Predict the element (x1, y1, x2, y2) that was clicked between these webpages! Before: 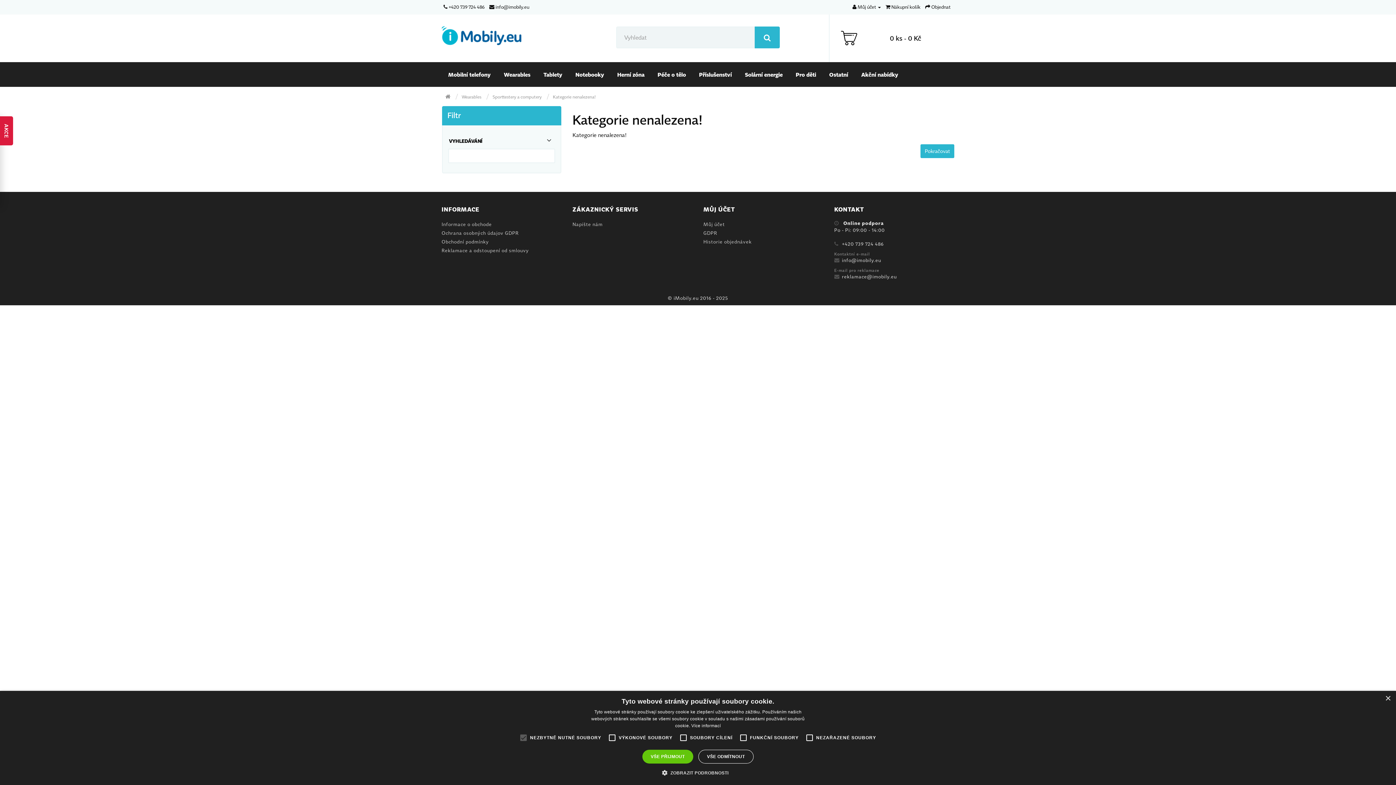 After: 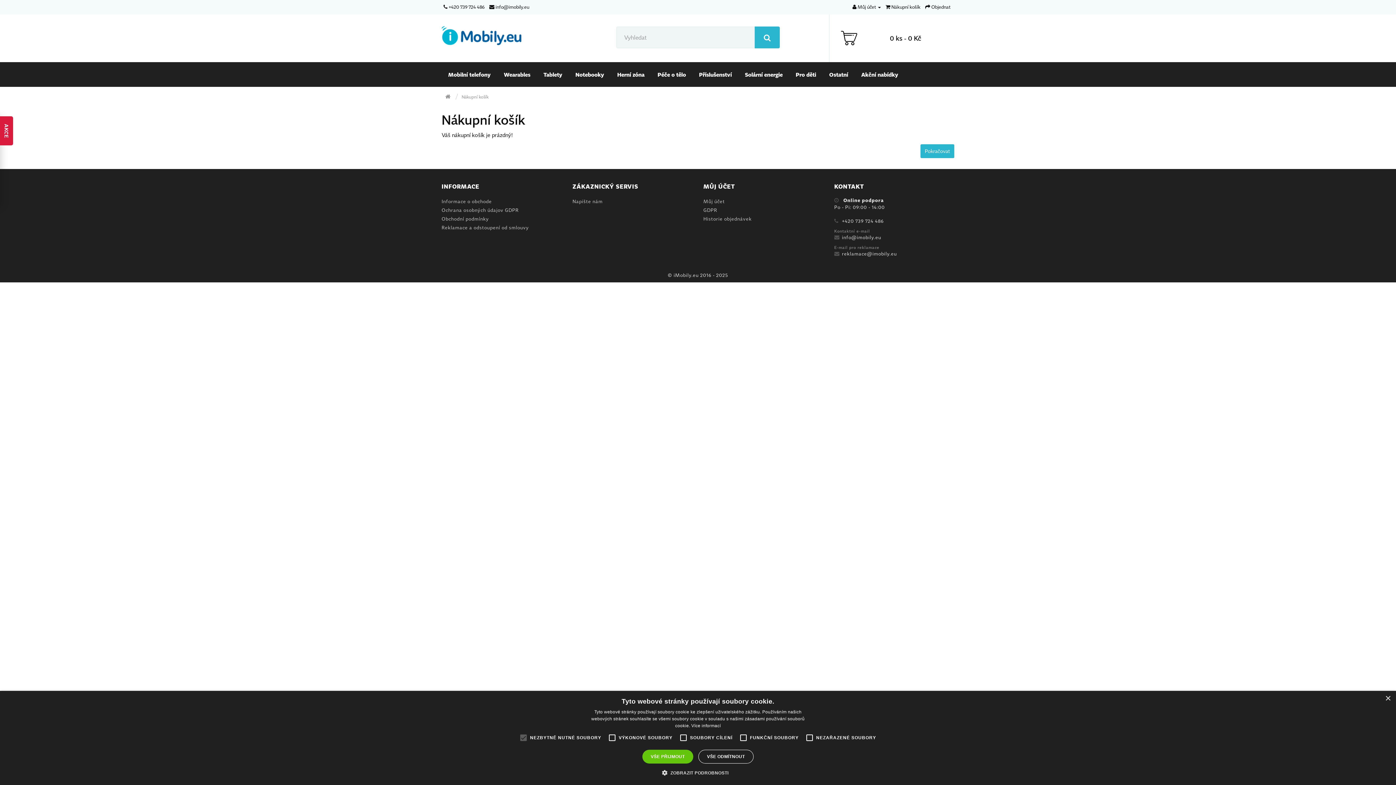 Action: bbox: (885, 4, 920, 9) label:  Nákupní košík